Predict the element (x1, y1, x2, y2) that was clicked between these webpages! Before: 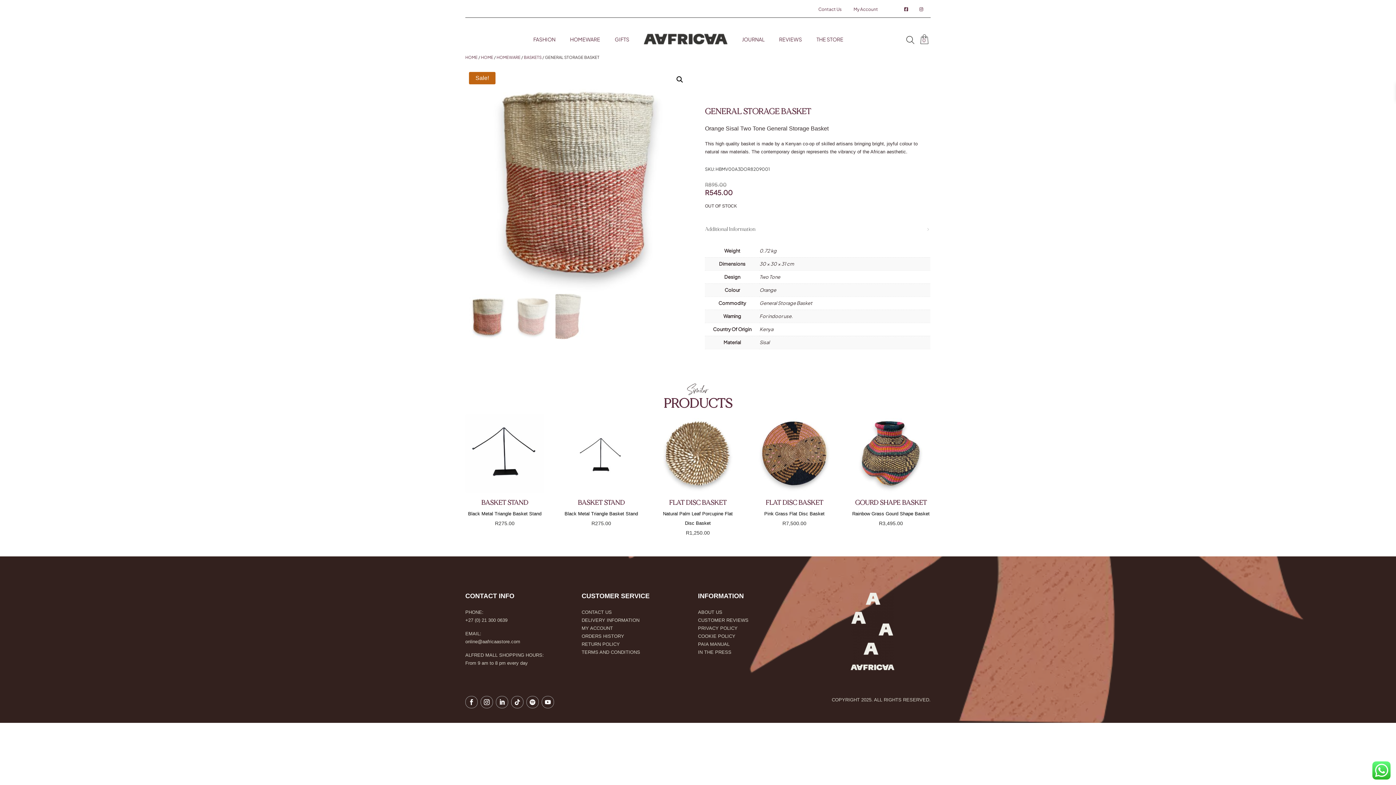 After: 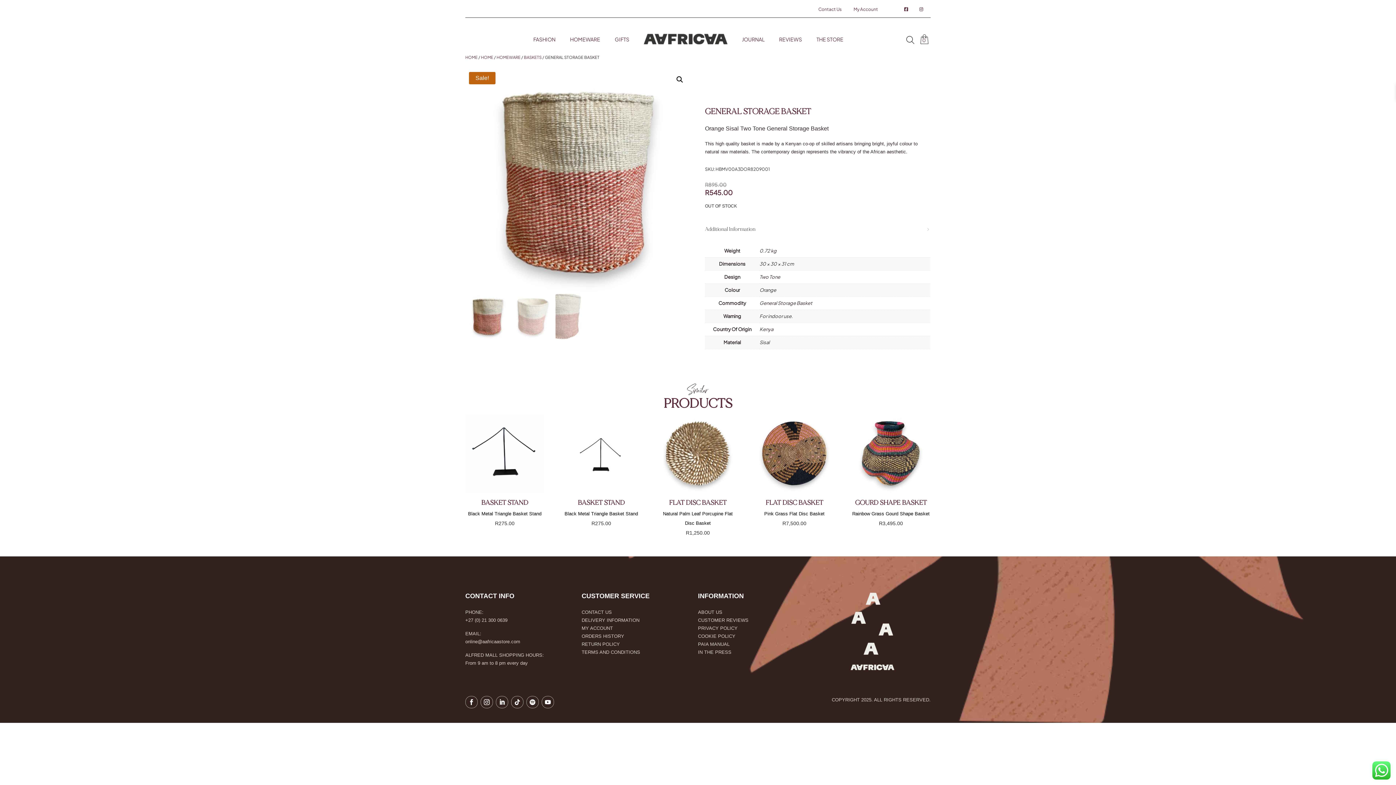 Action: bbox: (465, 617, 507, 623) label: +27 (0) 21 300 0639